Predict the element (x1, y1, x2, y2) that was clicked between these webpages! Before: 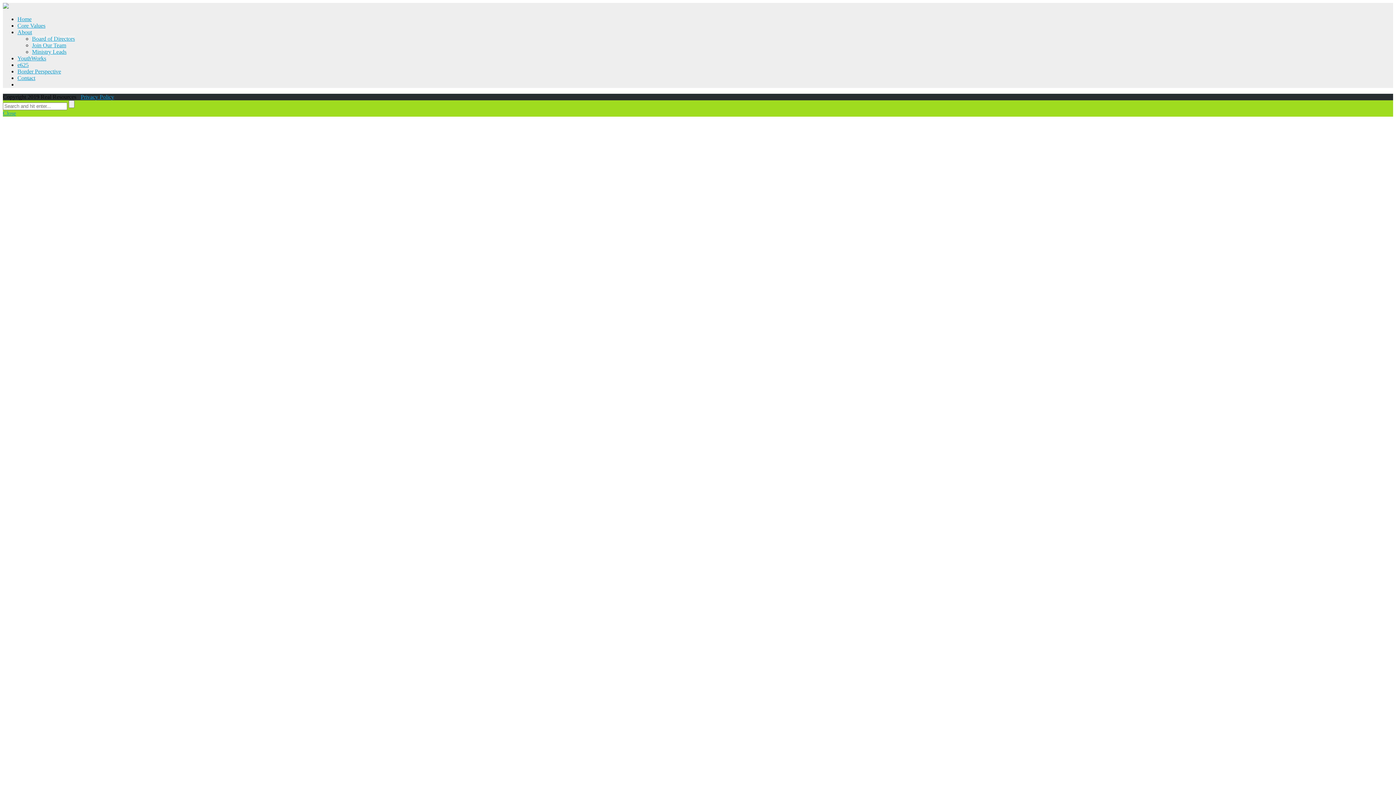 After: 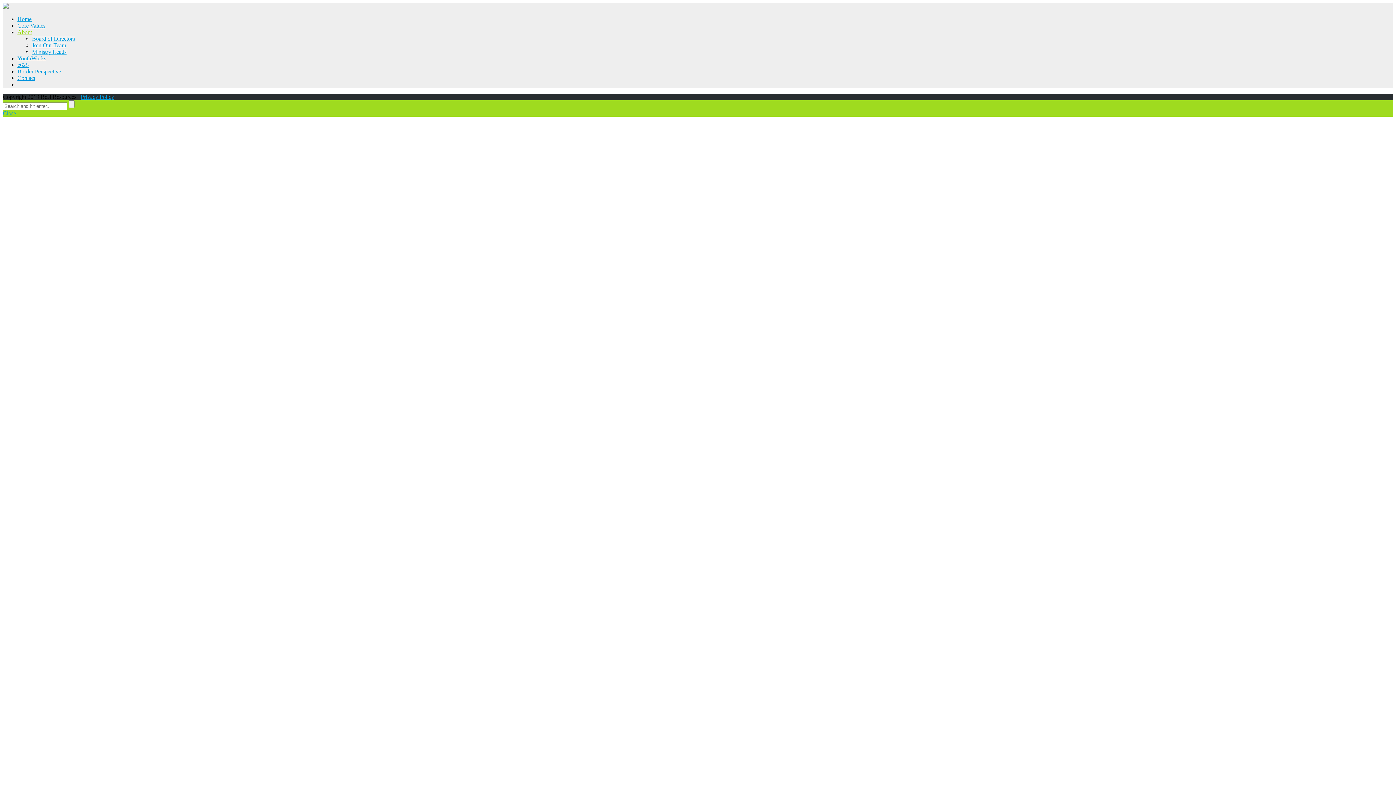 Action: label: About bbox: (17, 29, 32, 35)